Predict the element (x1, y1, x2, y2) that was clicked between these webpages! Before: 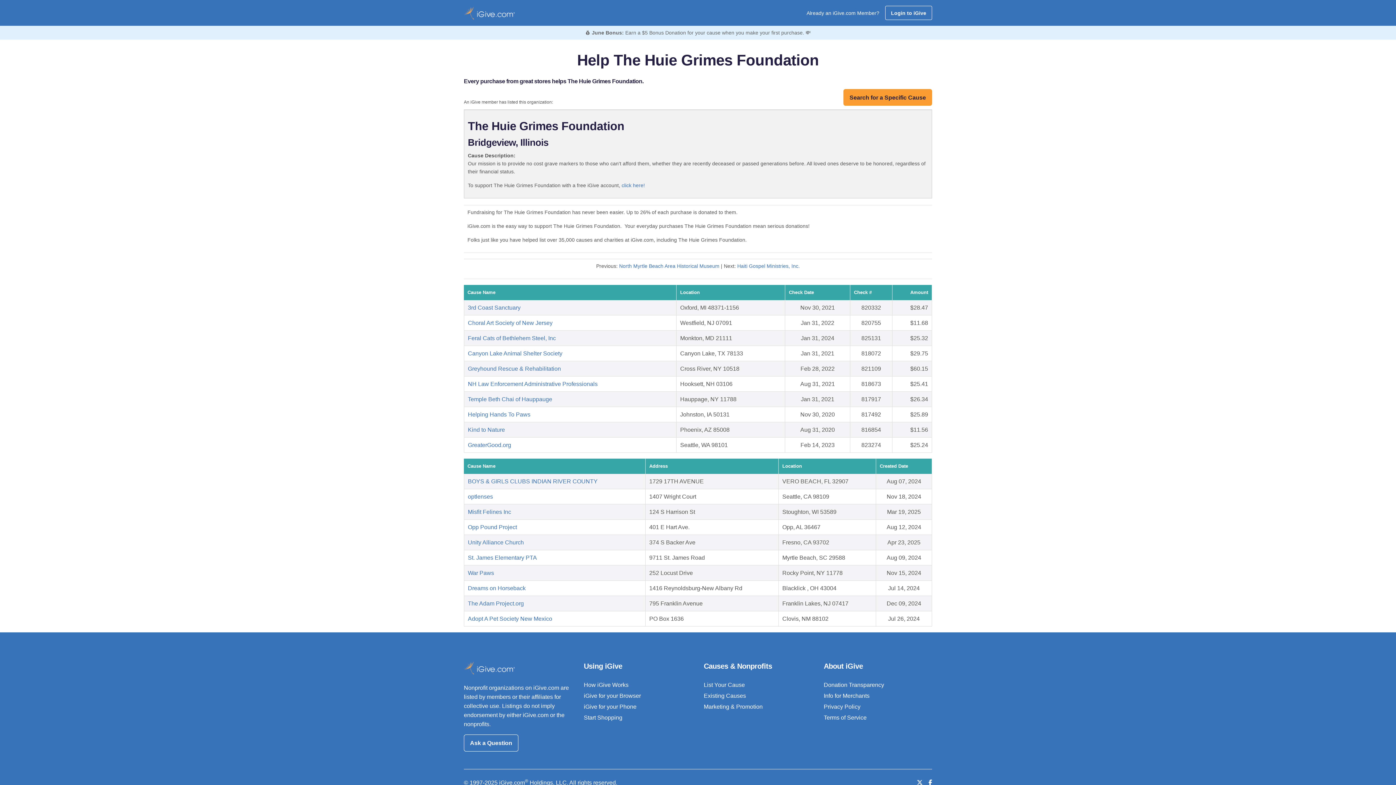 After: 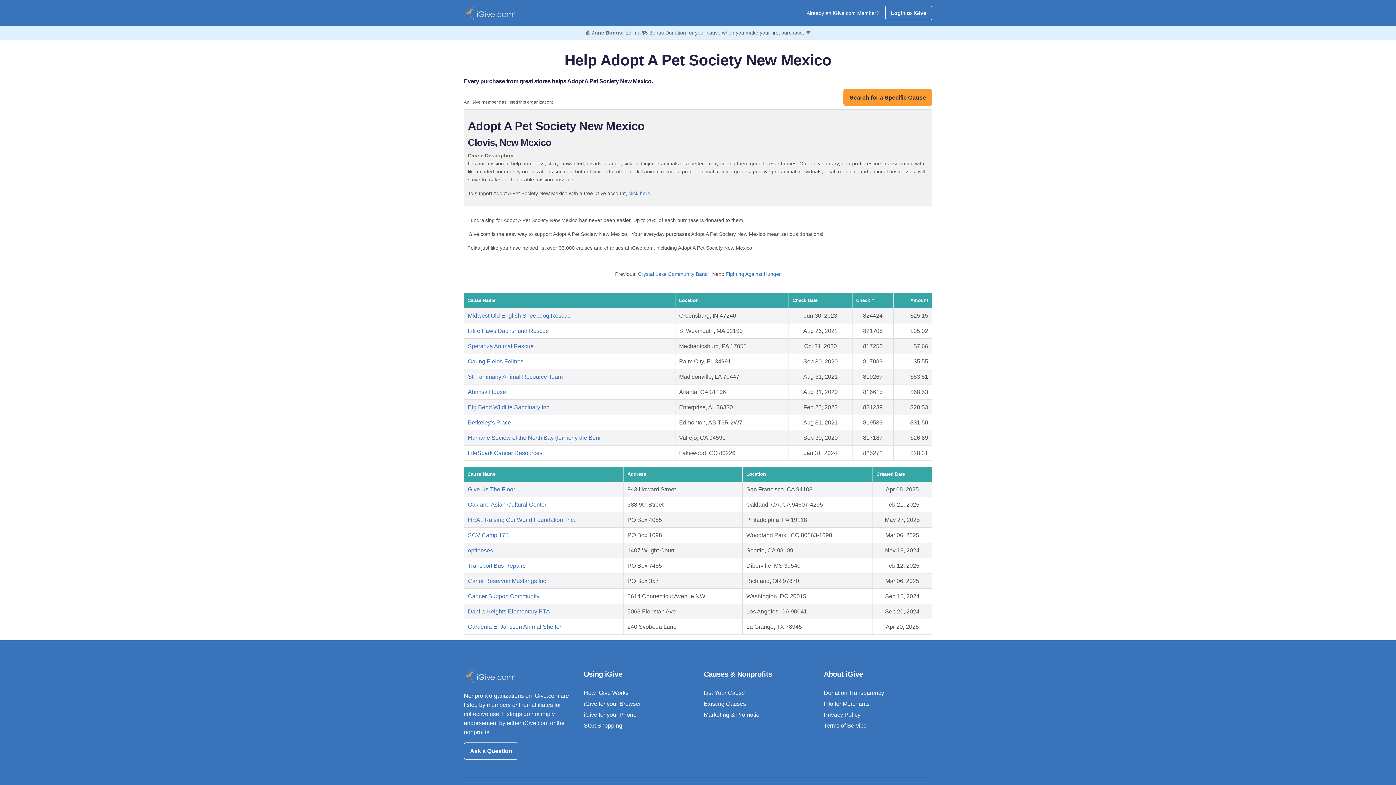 Action: bbox: (468, 616, 552, 622) label: Adopt A Pet Society New Mexico